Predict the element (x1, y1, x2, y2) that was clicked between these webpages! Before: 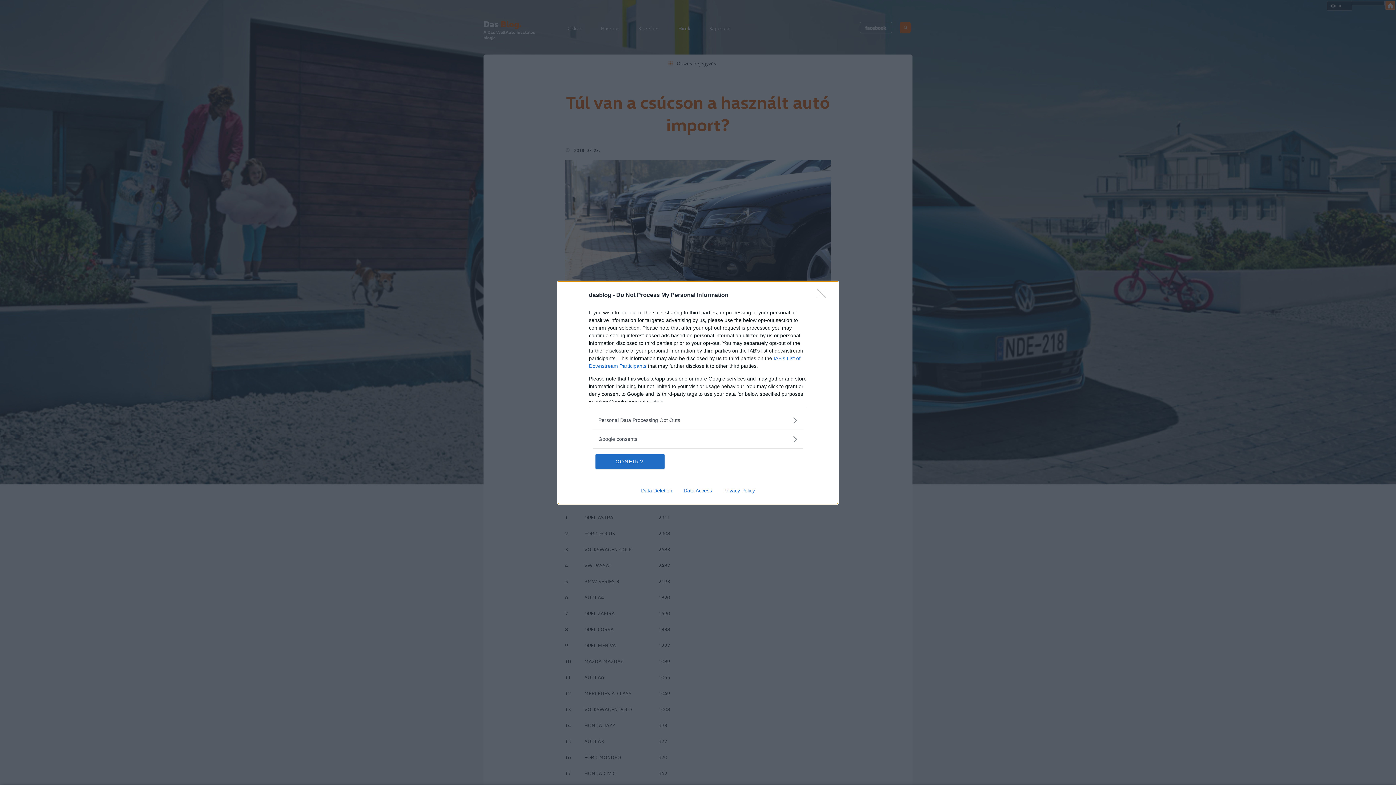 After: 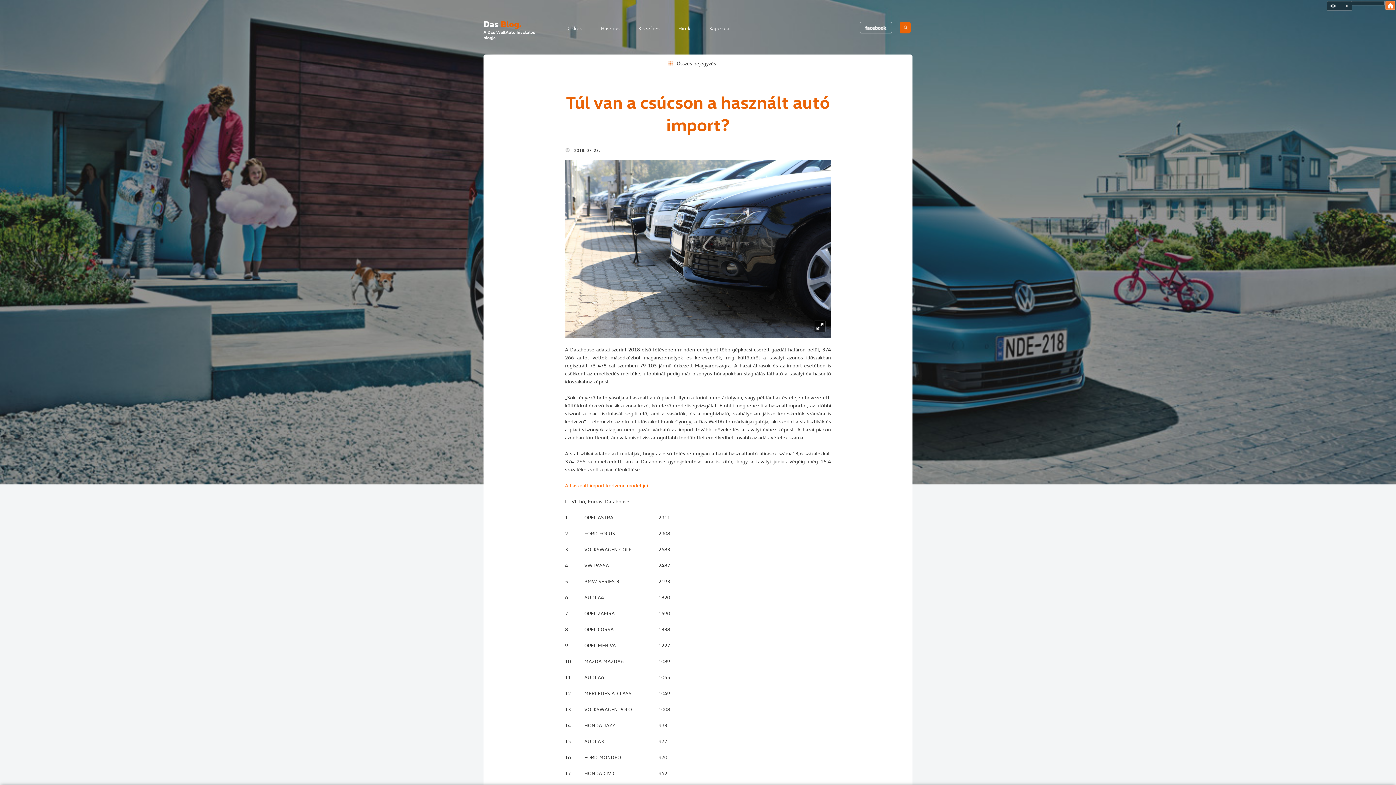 Action: label: Close bbox: (817, 288, 830, 302)